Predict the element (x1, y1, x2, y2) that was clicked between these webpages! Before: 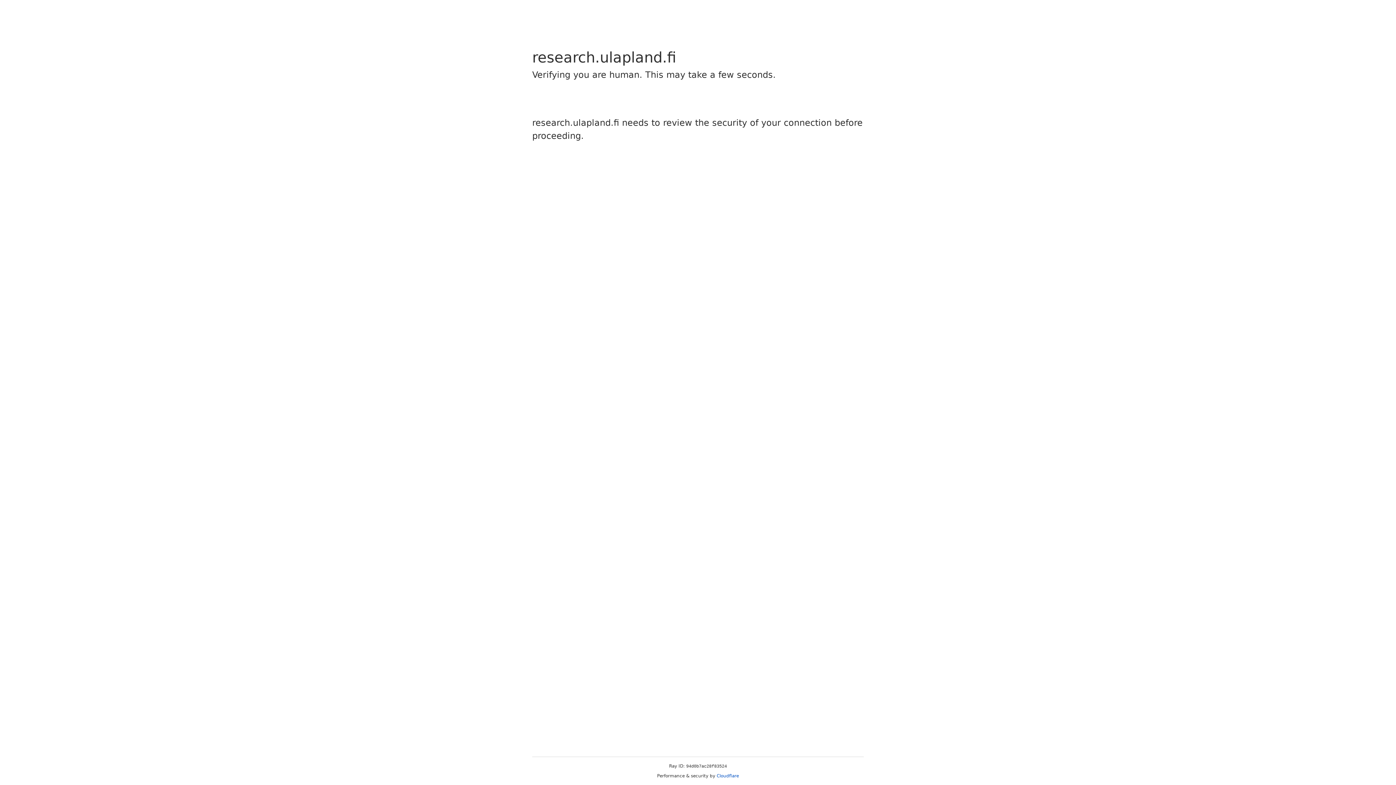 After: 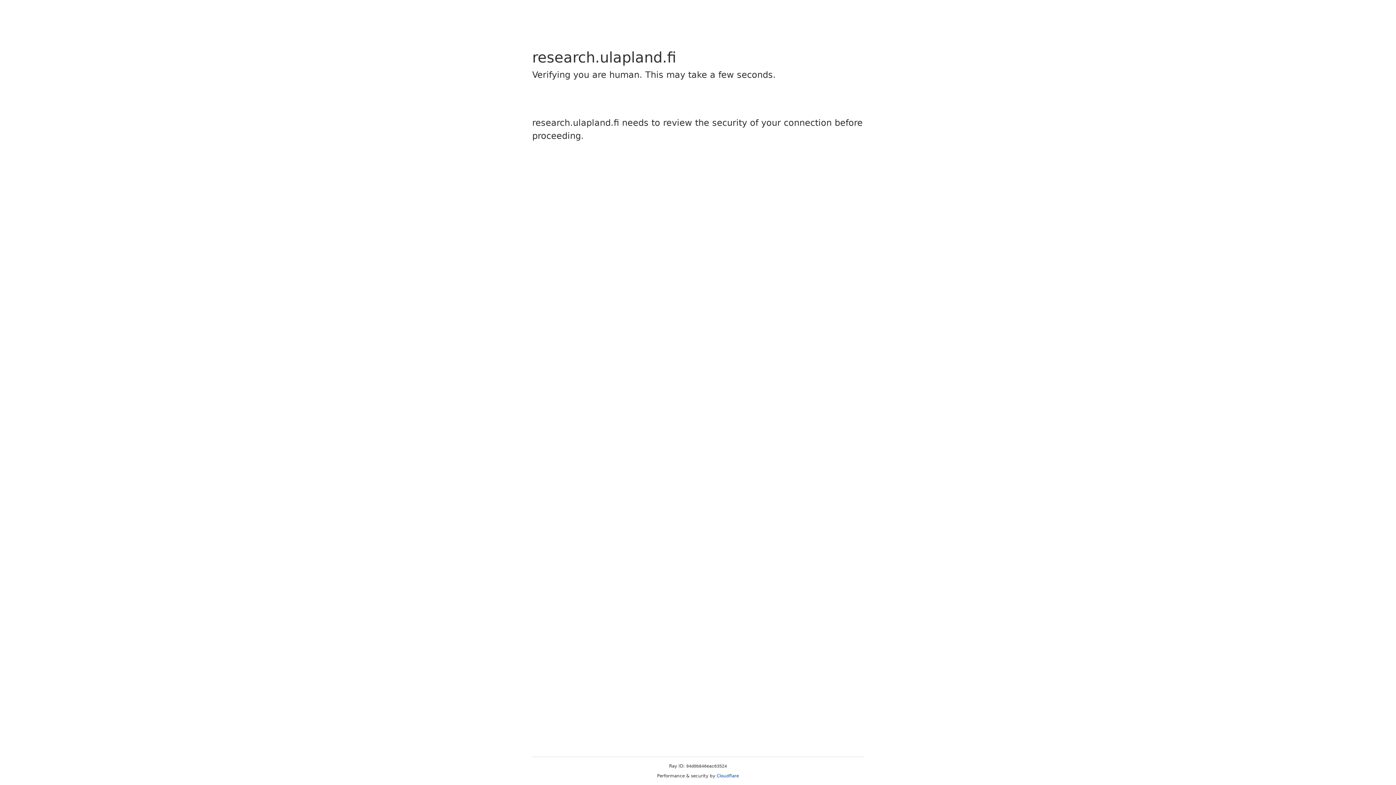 Action: label: Cloudflare bbox: (716, 773, 739, 778)